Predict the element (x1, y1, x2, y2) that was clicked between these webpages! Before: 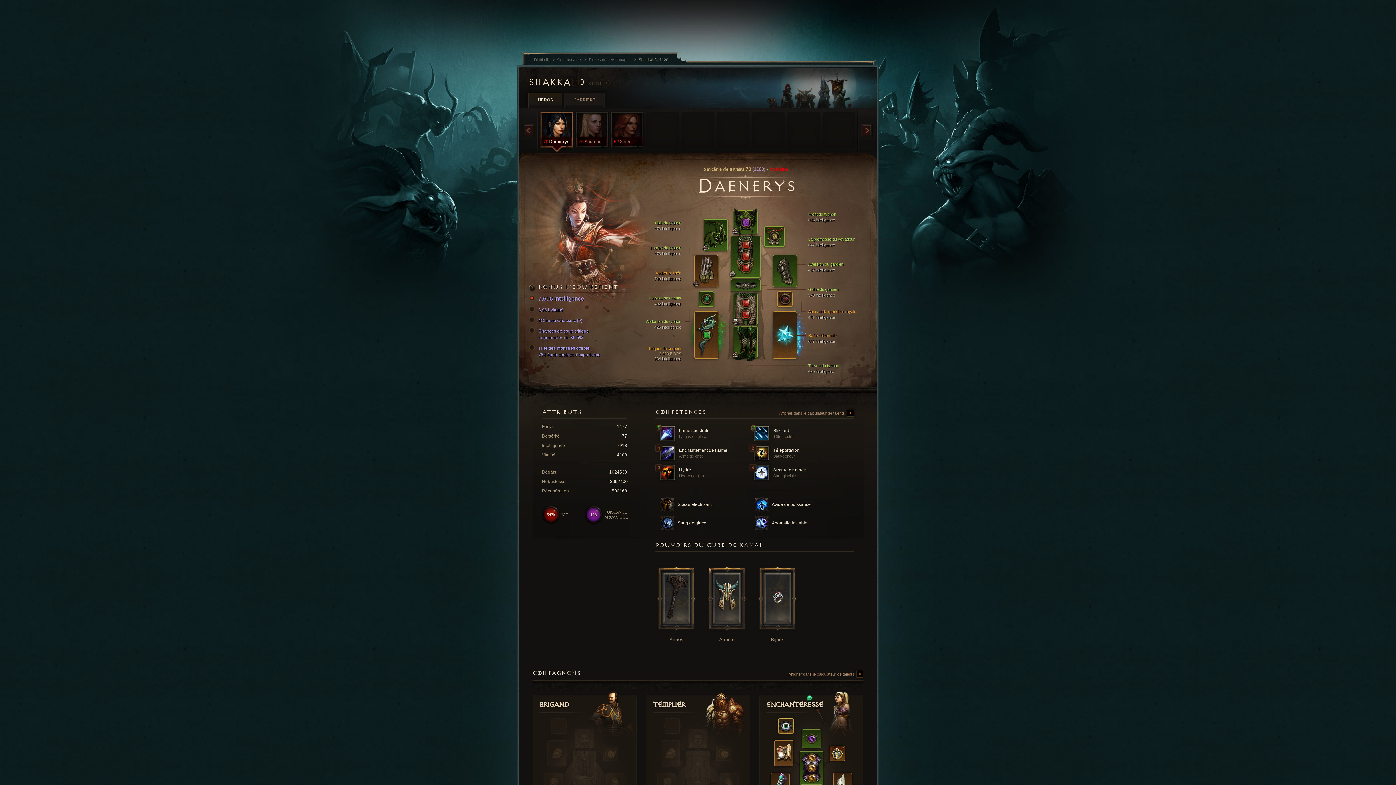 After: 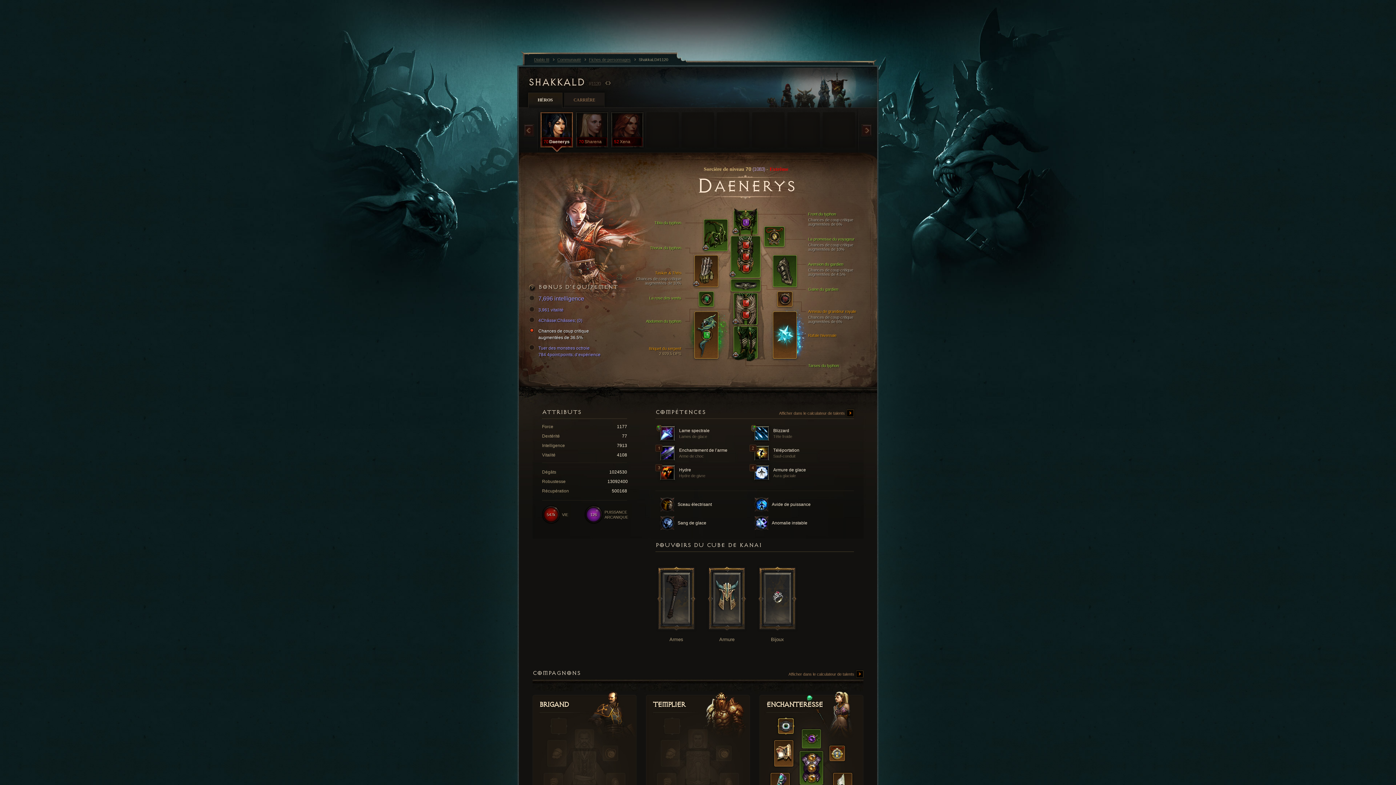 Action: label: Chances de coup critique augmentées de 36.5% bbox: (531, 328, 610, 341)